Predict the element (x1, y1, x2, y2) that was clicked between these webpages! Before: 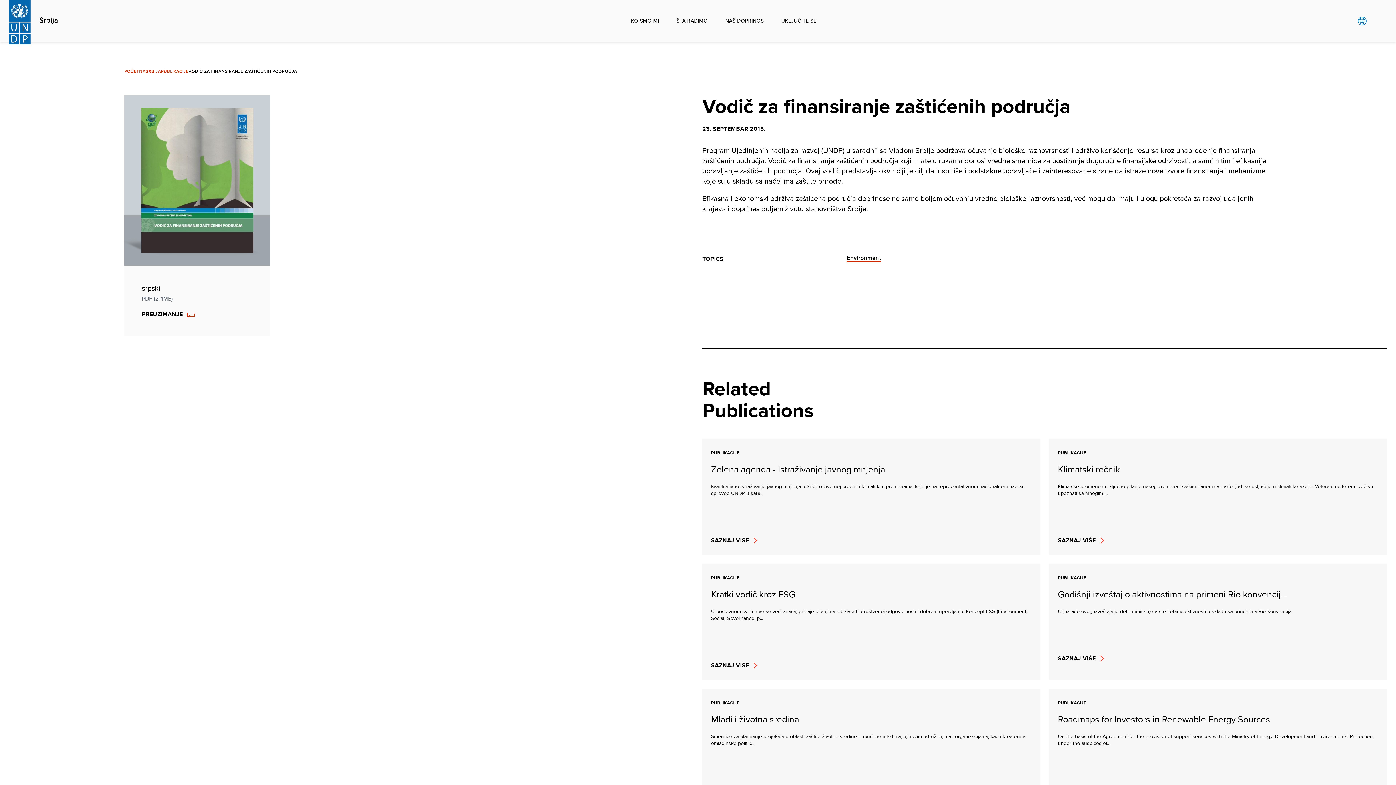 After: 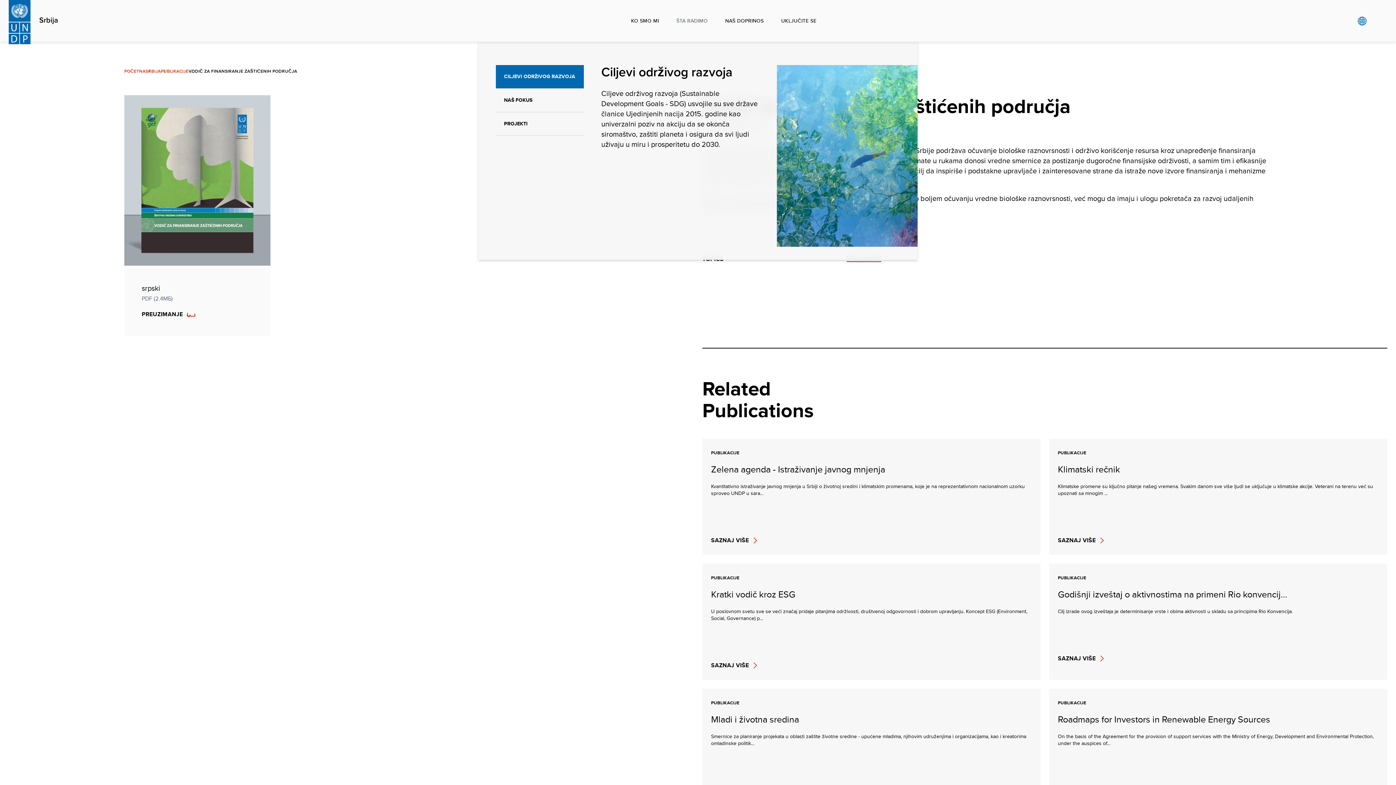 Action: bbox: (667, 0, 716, 41) label: ŠTA RADIMO